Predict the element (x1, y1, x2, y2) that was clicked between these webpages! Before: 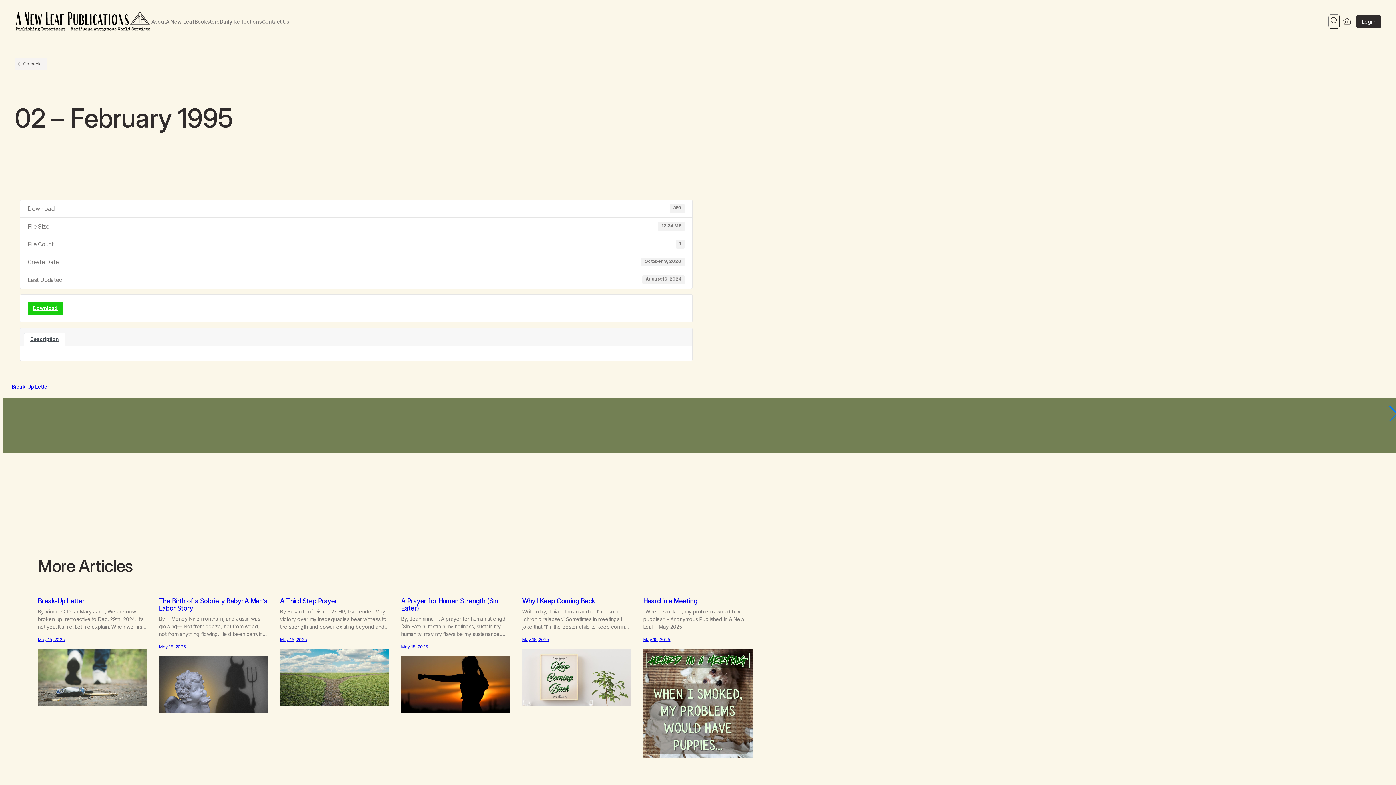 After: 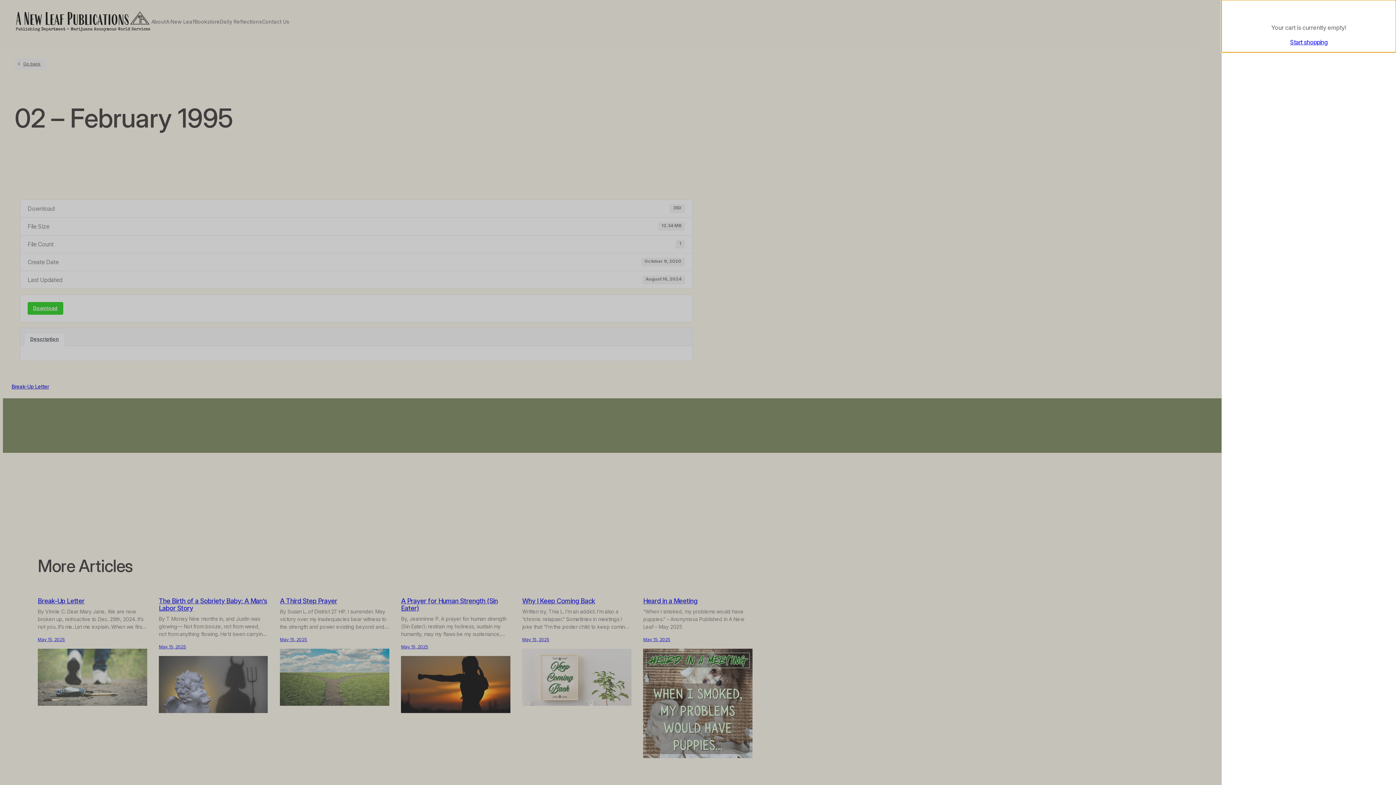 Action: label: 0 items in cart, total price of $0.00 bbox: (1340, 14, 1354, 28)